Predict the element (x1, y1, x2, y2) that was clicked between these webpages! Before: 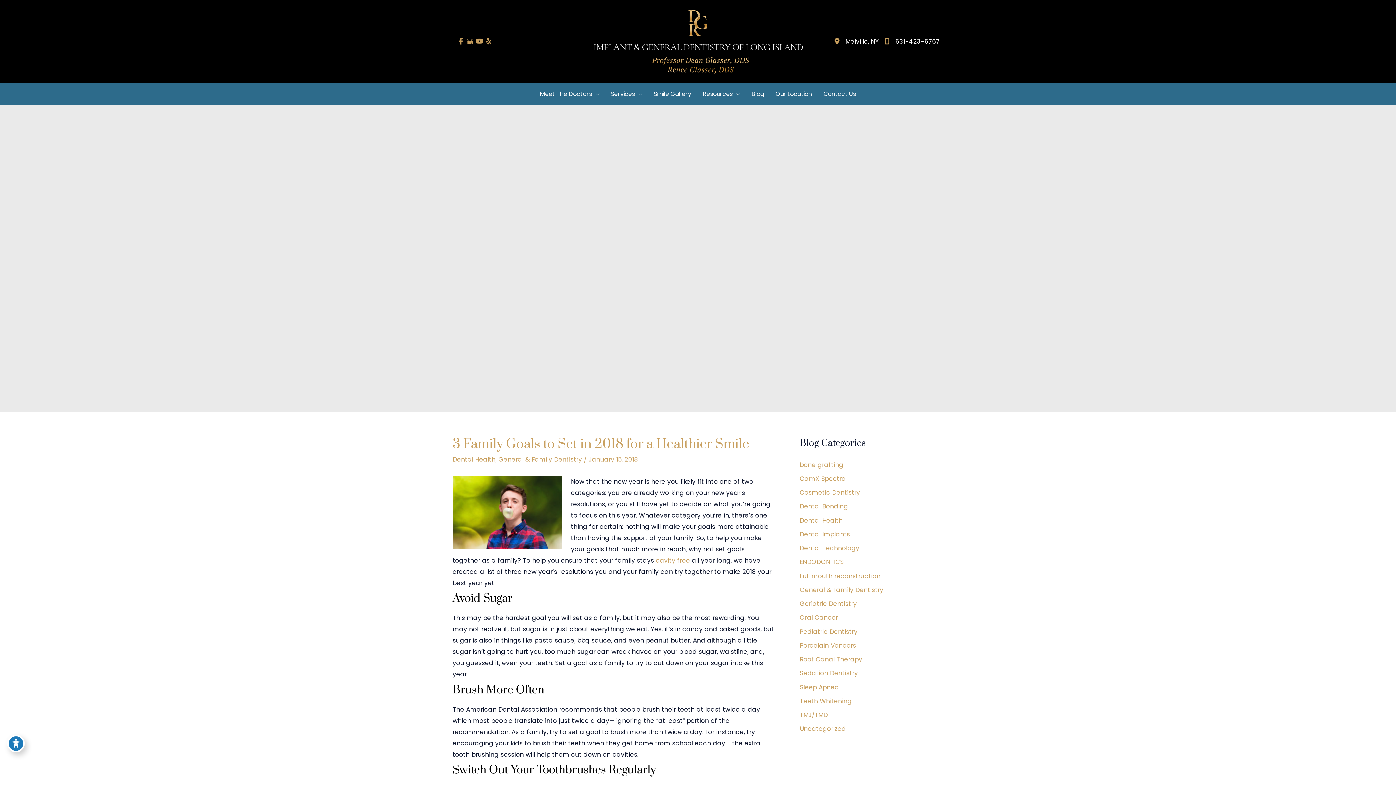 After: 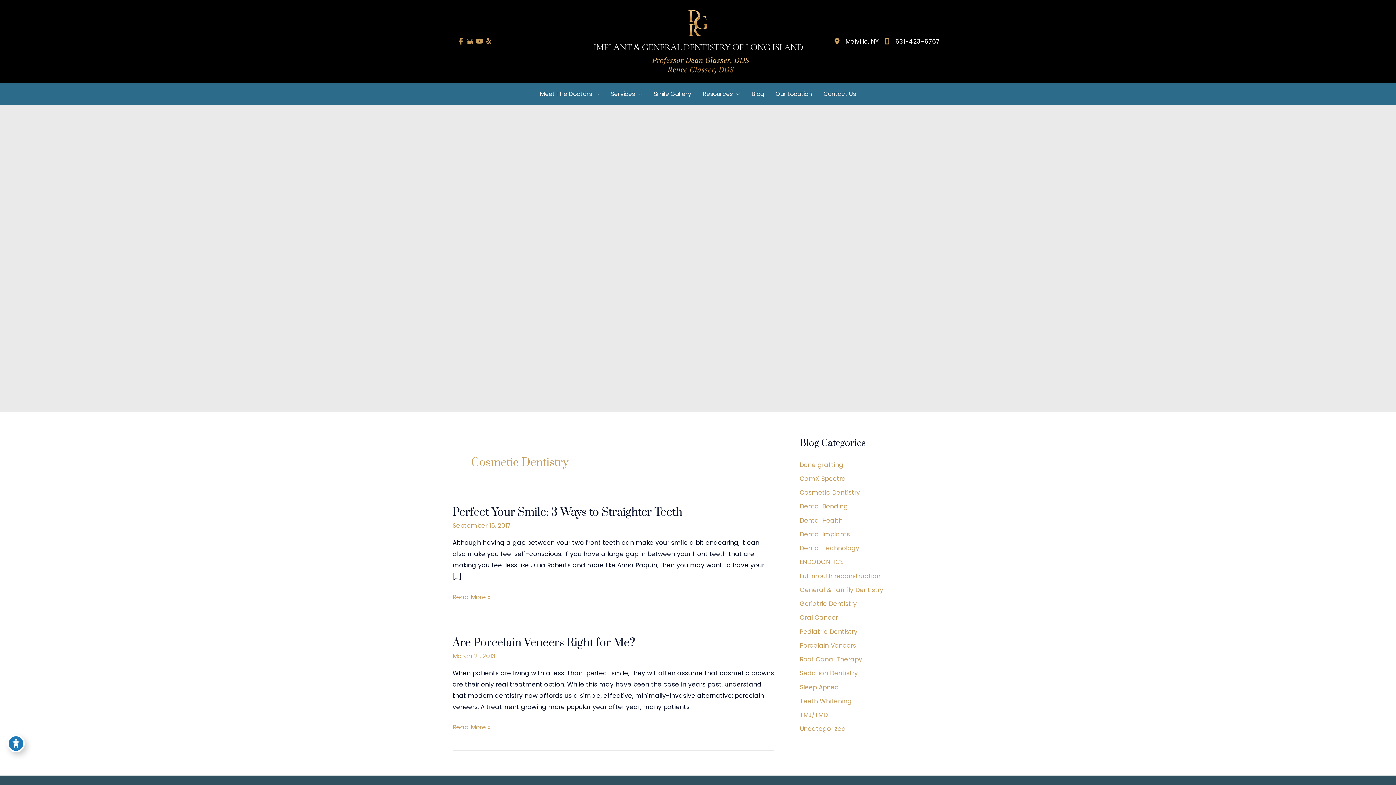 Action: bbox: (800, 488, 860, 497) label: Cosmetic Dentistry